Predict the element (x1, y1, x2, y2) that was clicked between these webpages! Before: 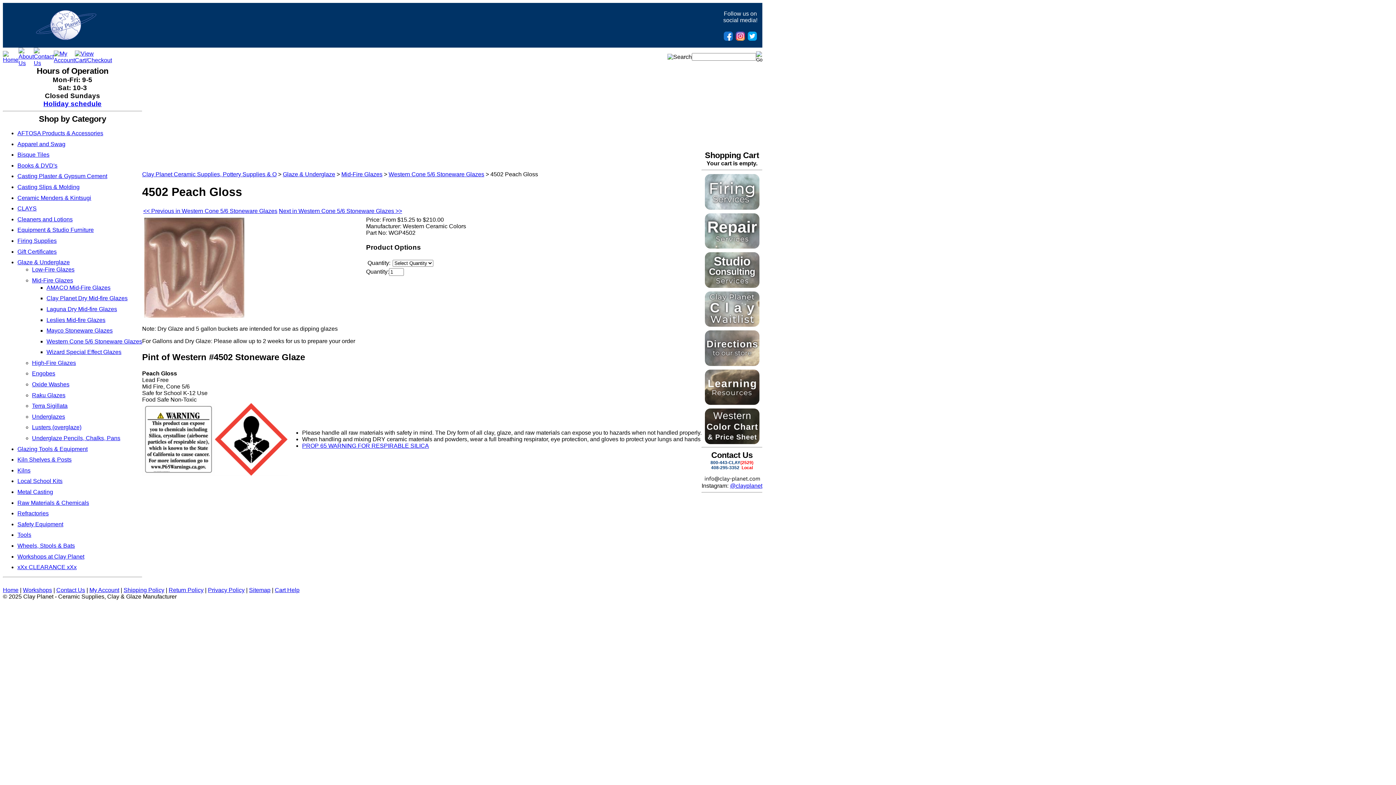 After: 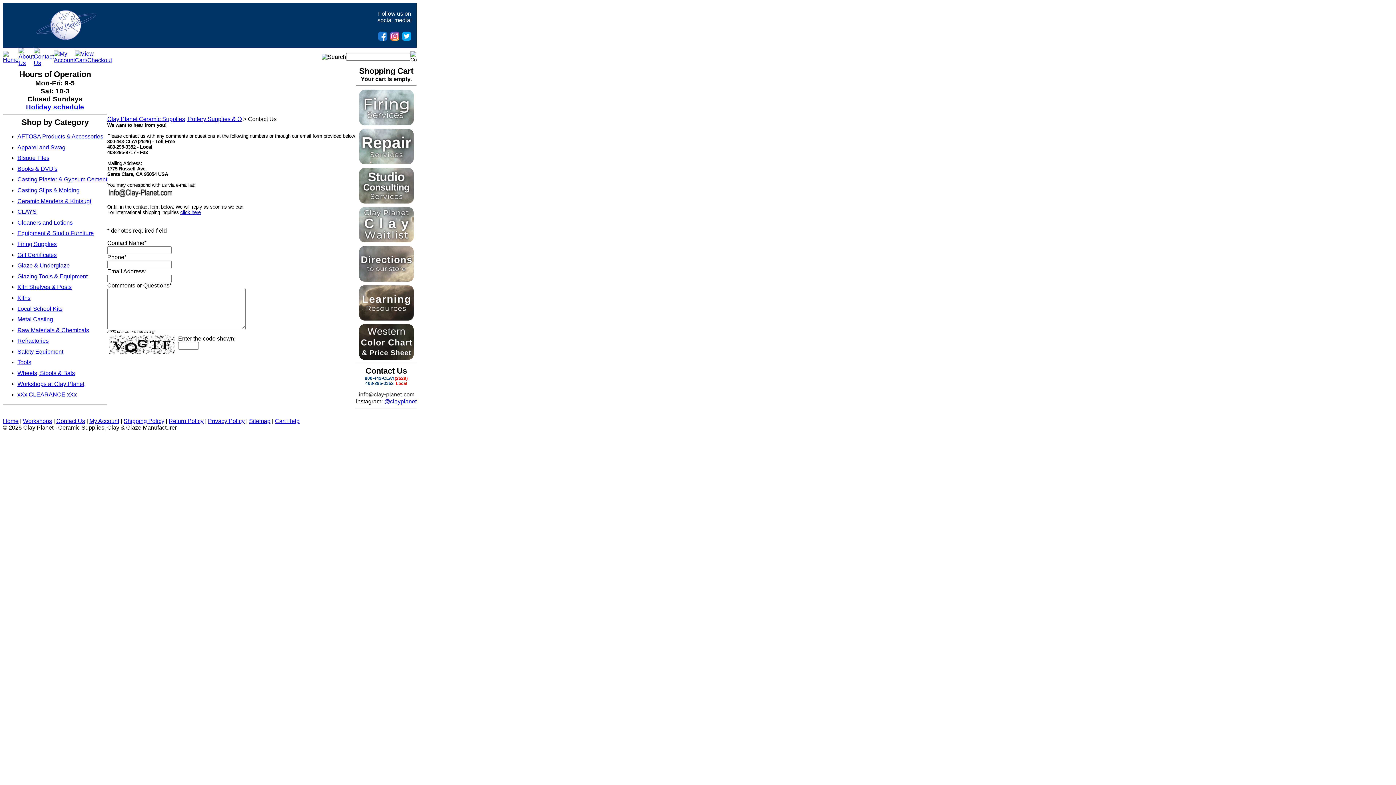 Action: bbox: (703, 478, 761, 483)